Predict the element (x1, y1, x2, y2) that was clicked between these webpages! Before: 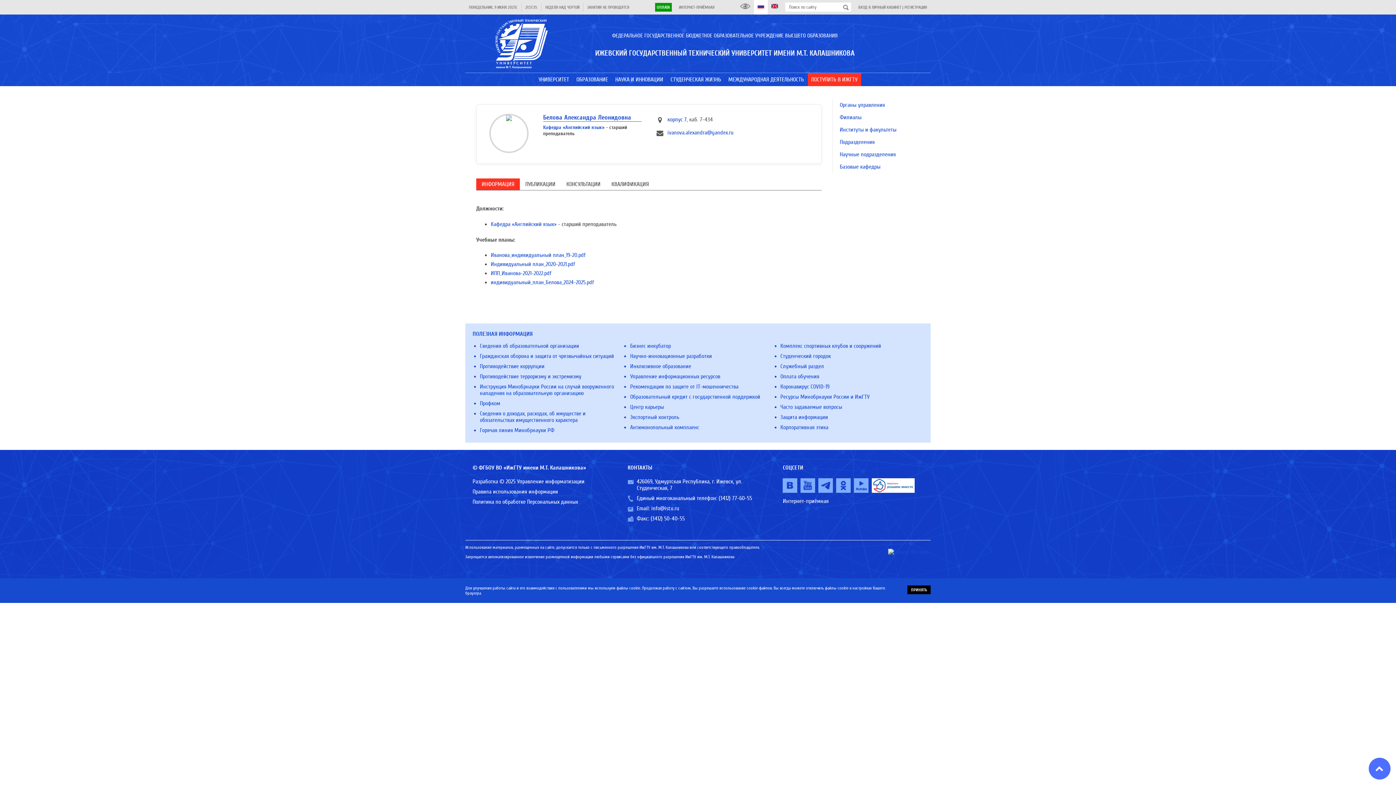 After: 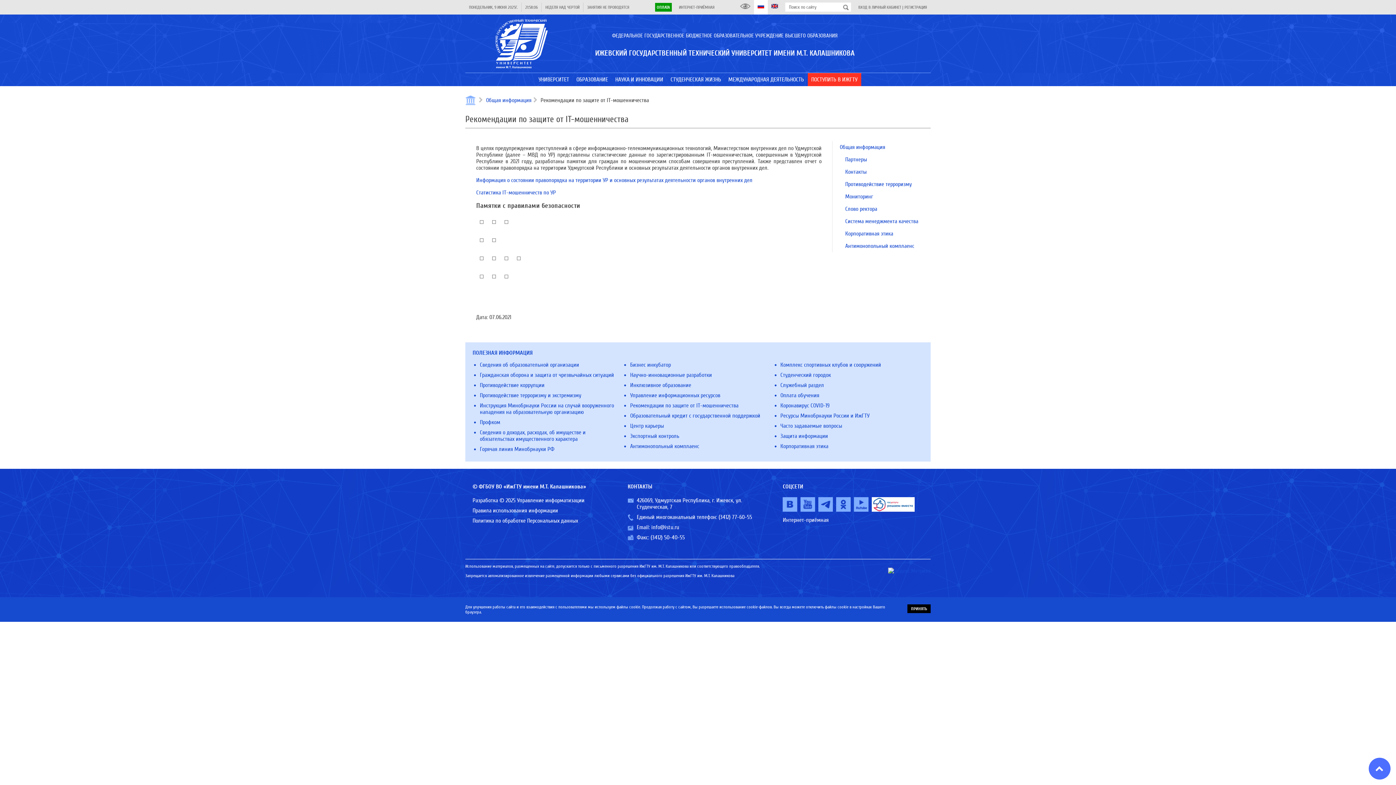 Action: label: Рекомендации по защите от IT-мошенничества bbox: (630, 383, 738, 390)